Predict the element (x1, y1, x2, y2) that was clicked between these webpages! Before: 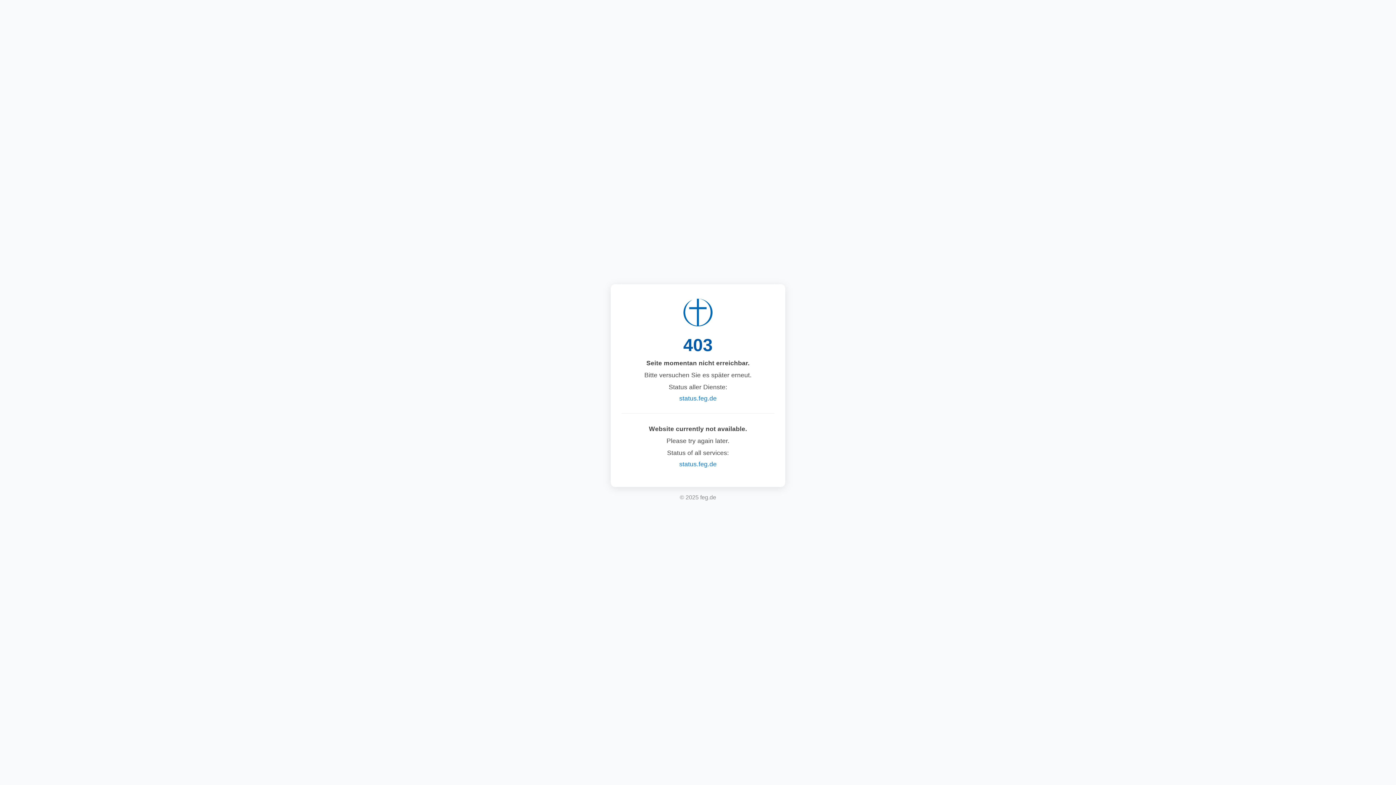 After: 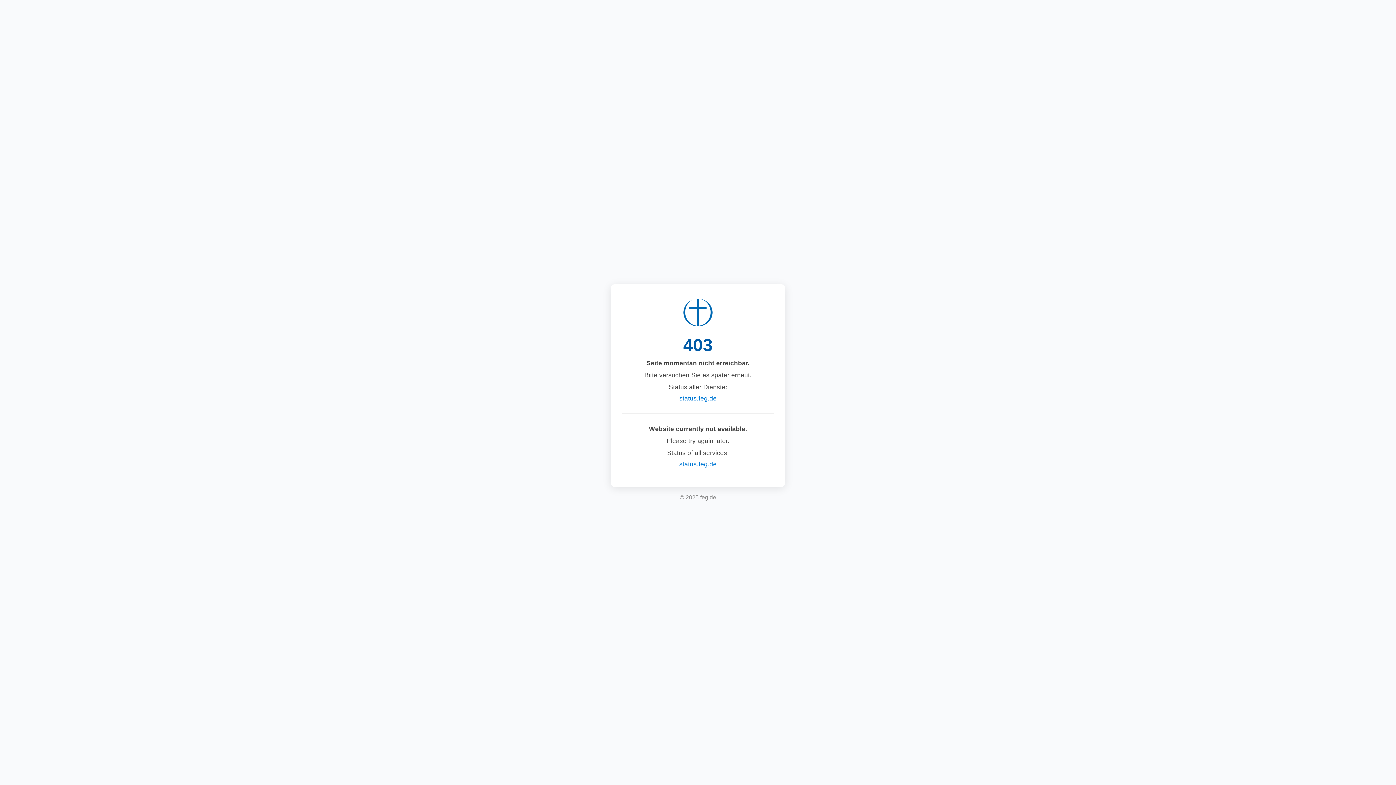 Action: bbox: (679, 460, 716, 468) label: status.feg.de